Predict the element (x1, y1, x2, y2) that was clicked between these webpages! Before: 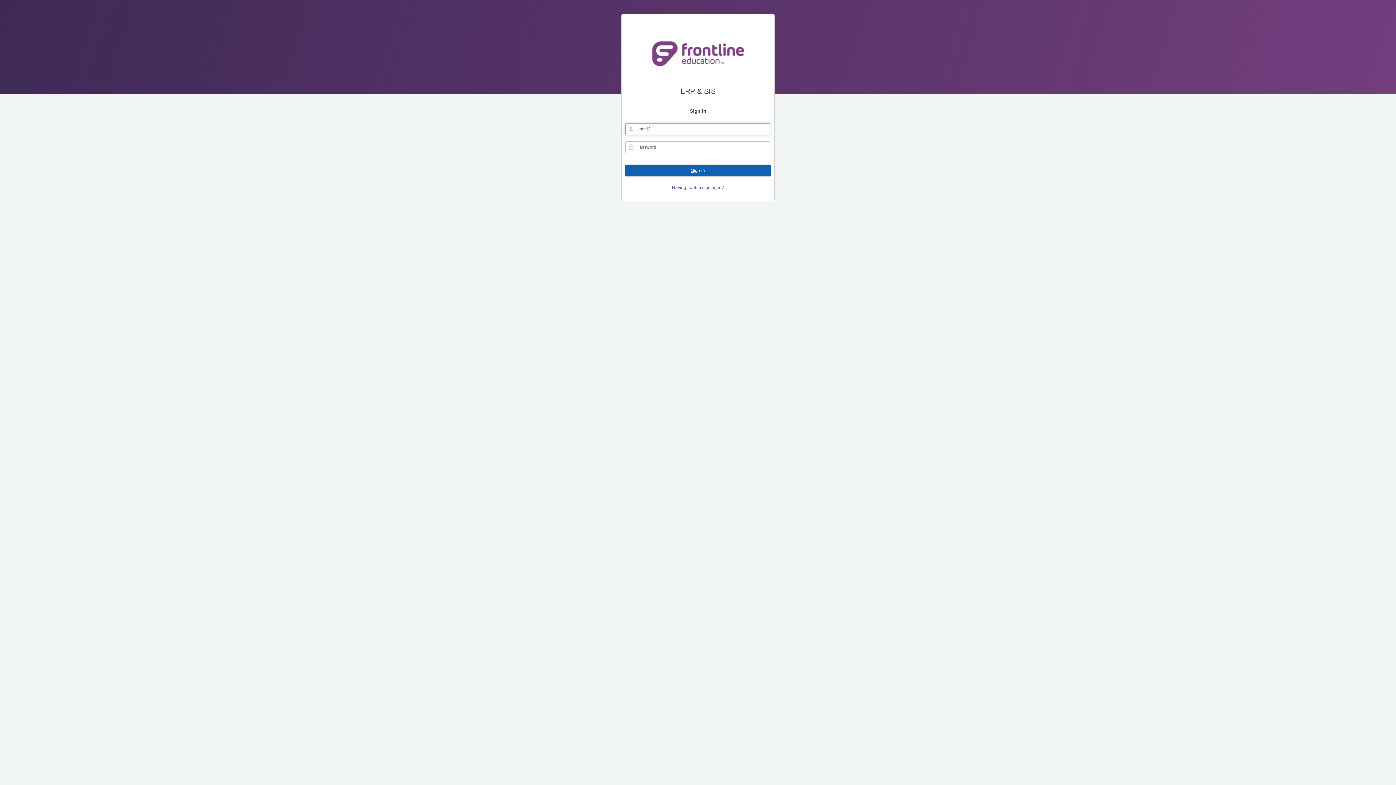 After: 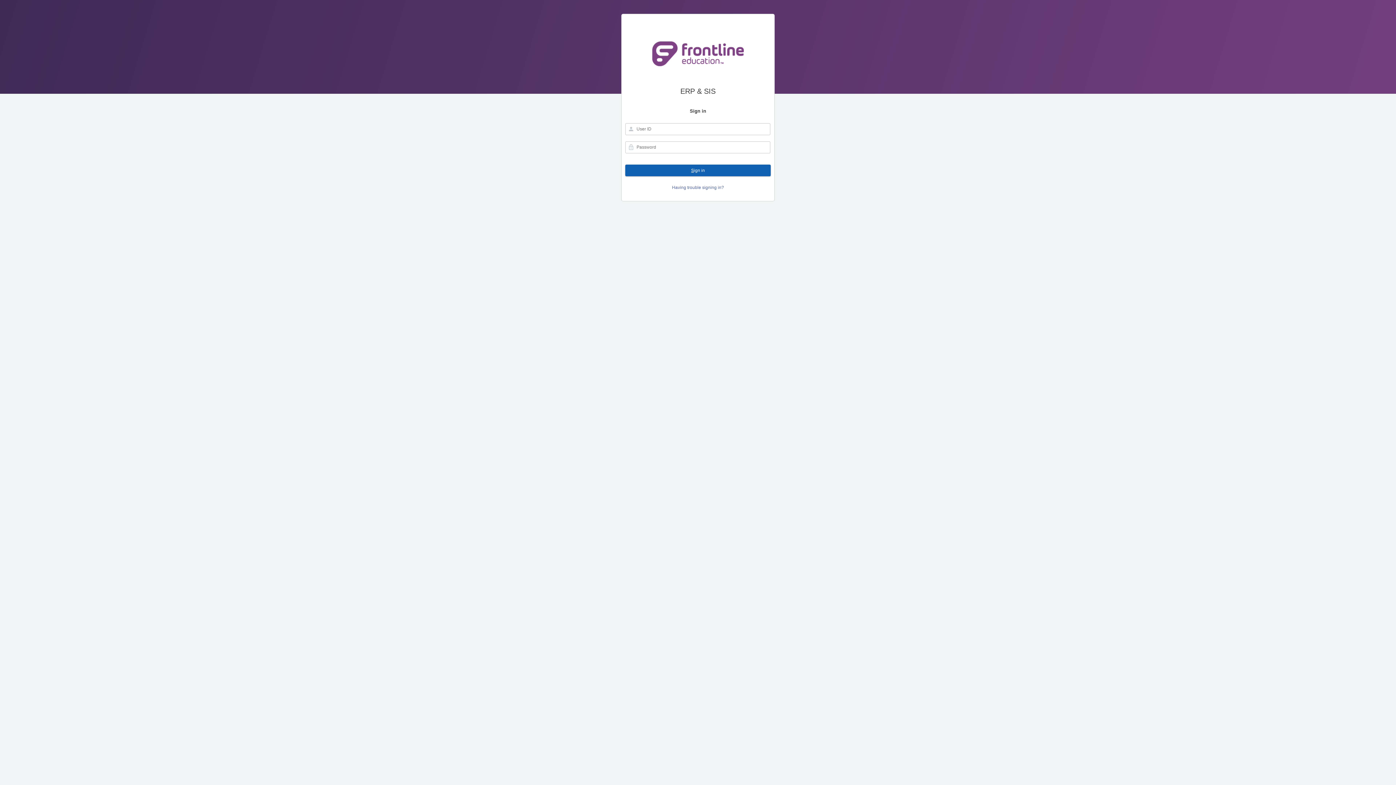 Action: bbox: (651, 63, 745, 68)